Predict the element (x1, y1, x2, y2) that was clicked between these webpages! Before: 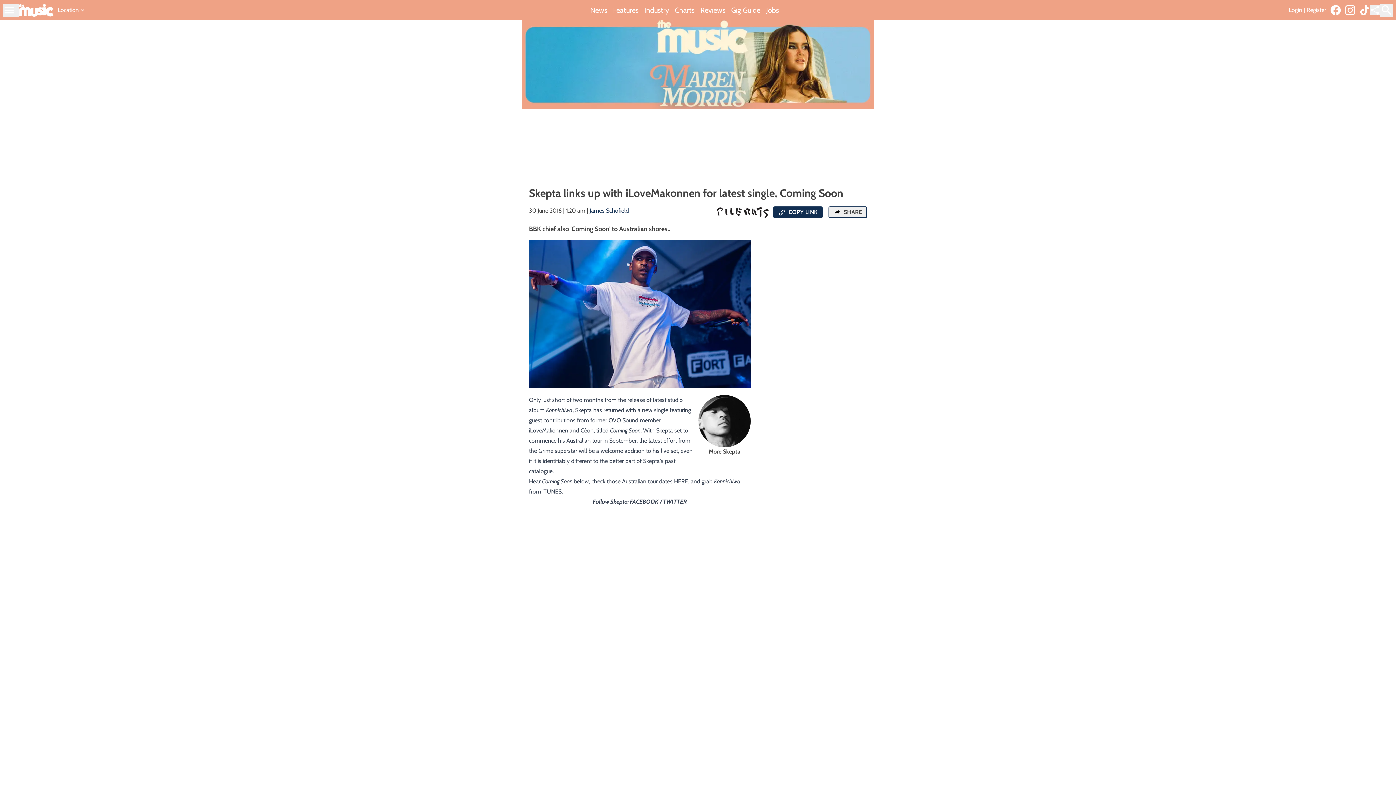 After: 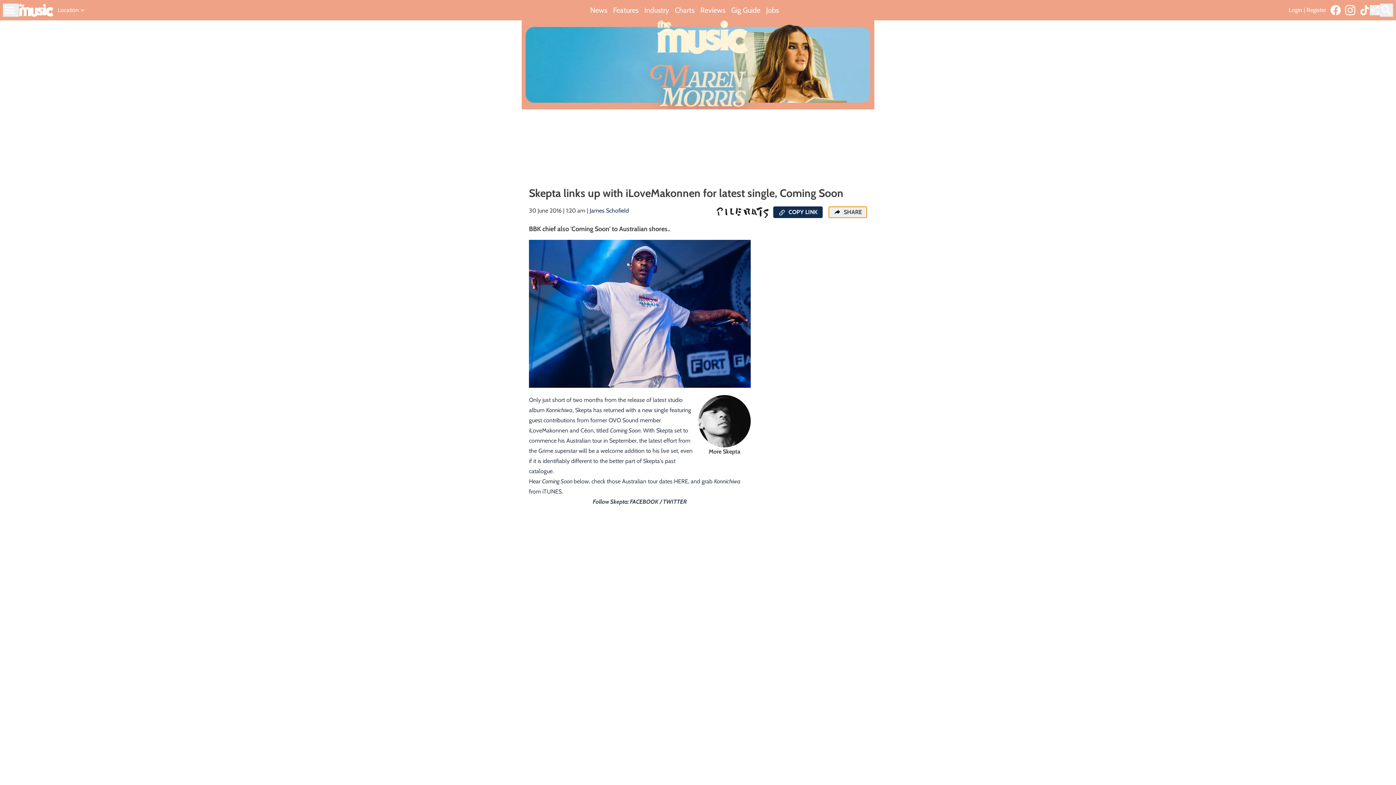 Action: bbox: (828, 206, 867, 218) label:  SHARE